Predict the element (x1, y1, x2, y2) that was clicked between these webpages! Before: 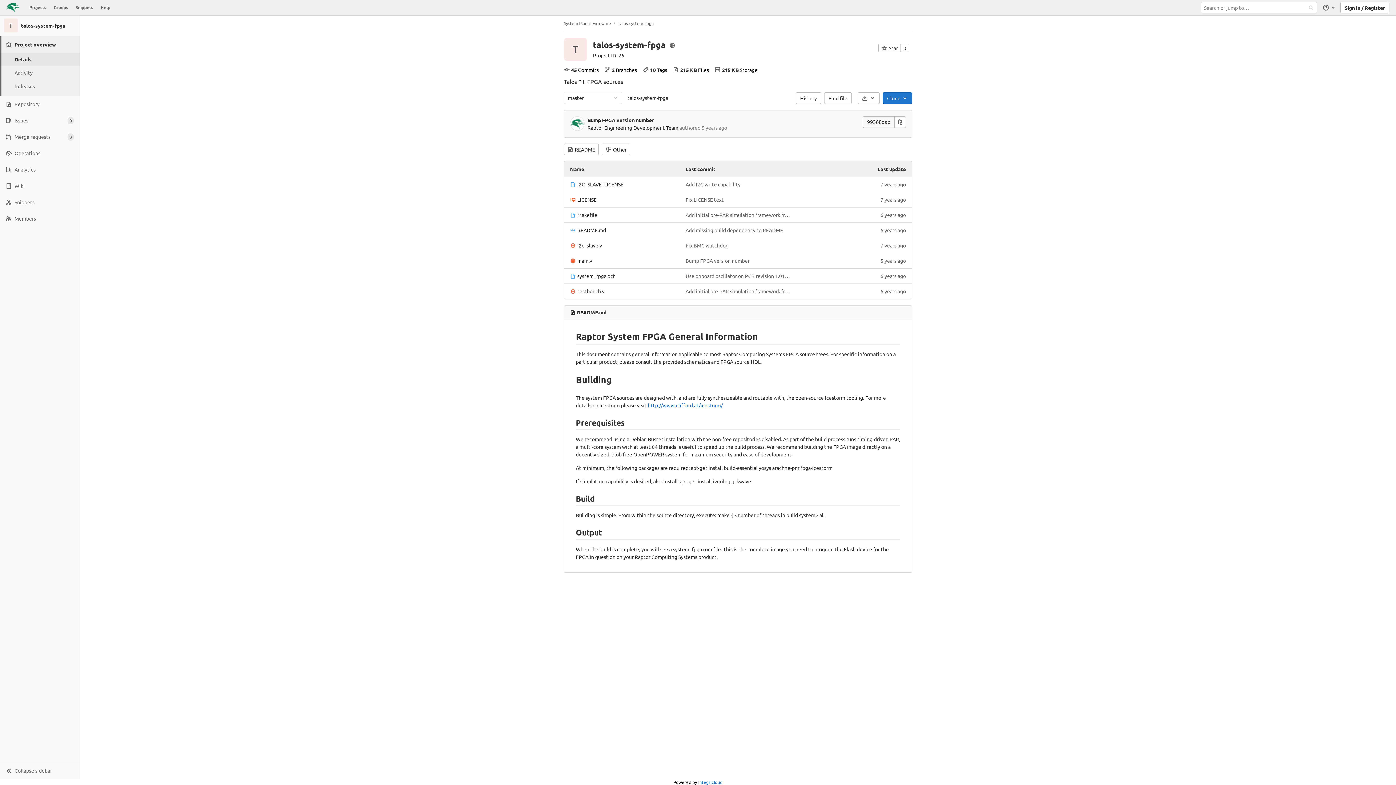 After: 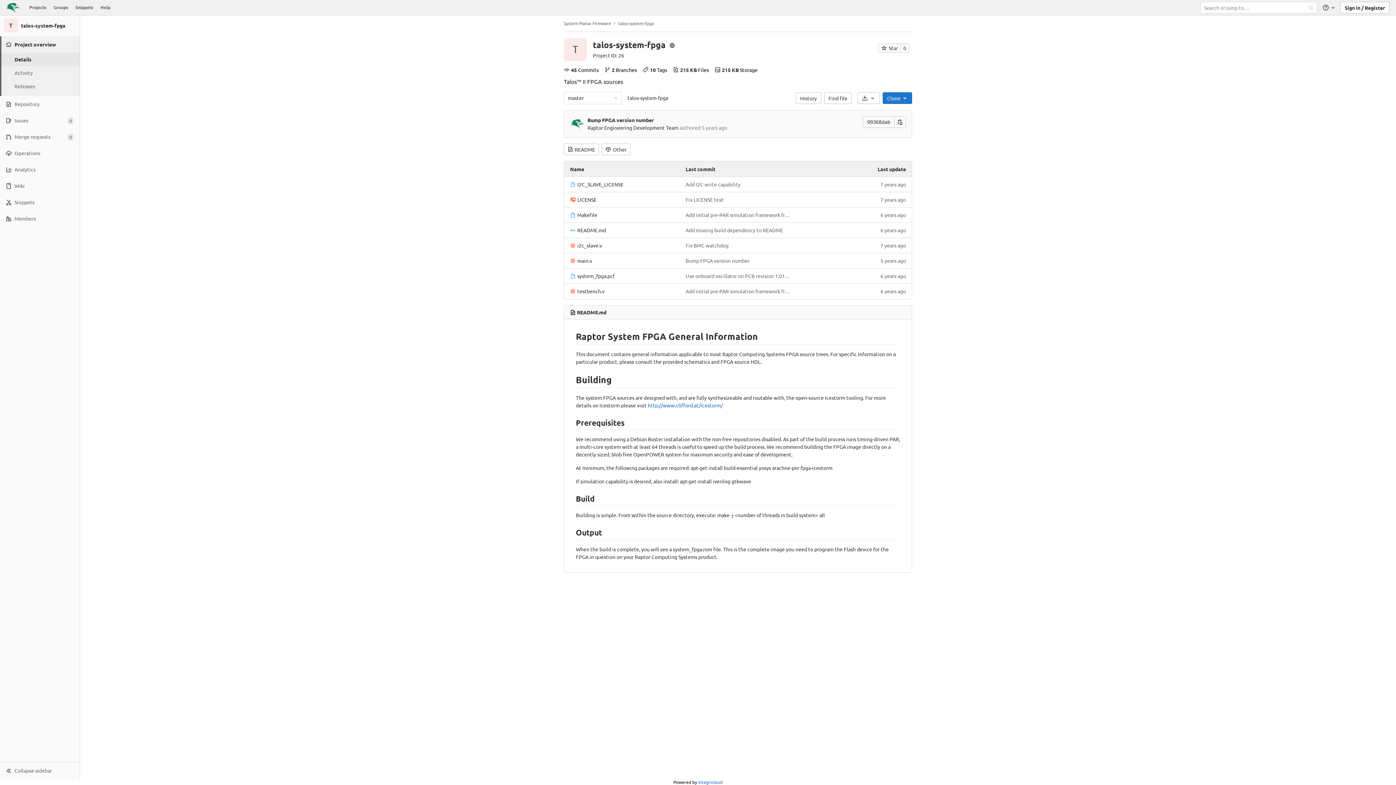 Action: label: Project details bbox: (0, 52, 80, 66)